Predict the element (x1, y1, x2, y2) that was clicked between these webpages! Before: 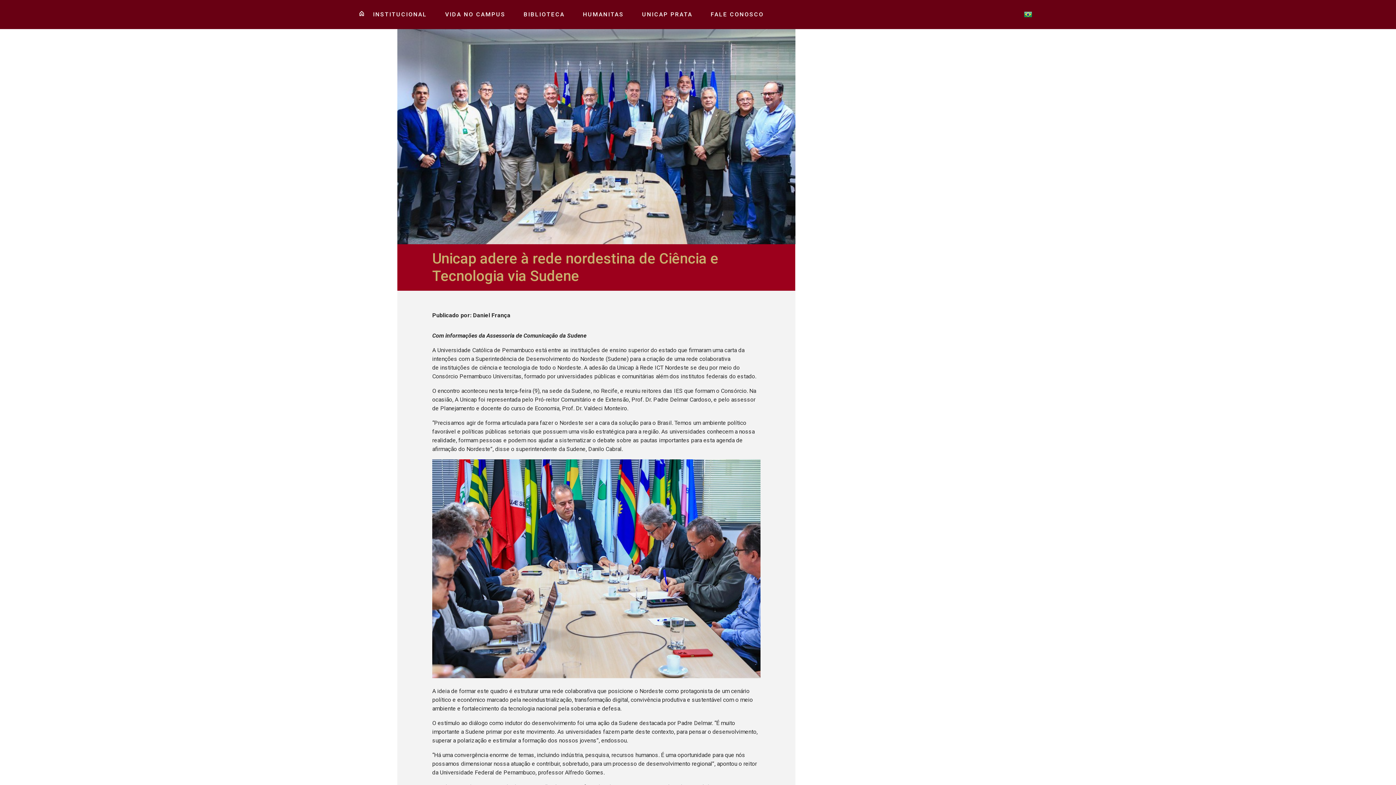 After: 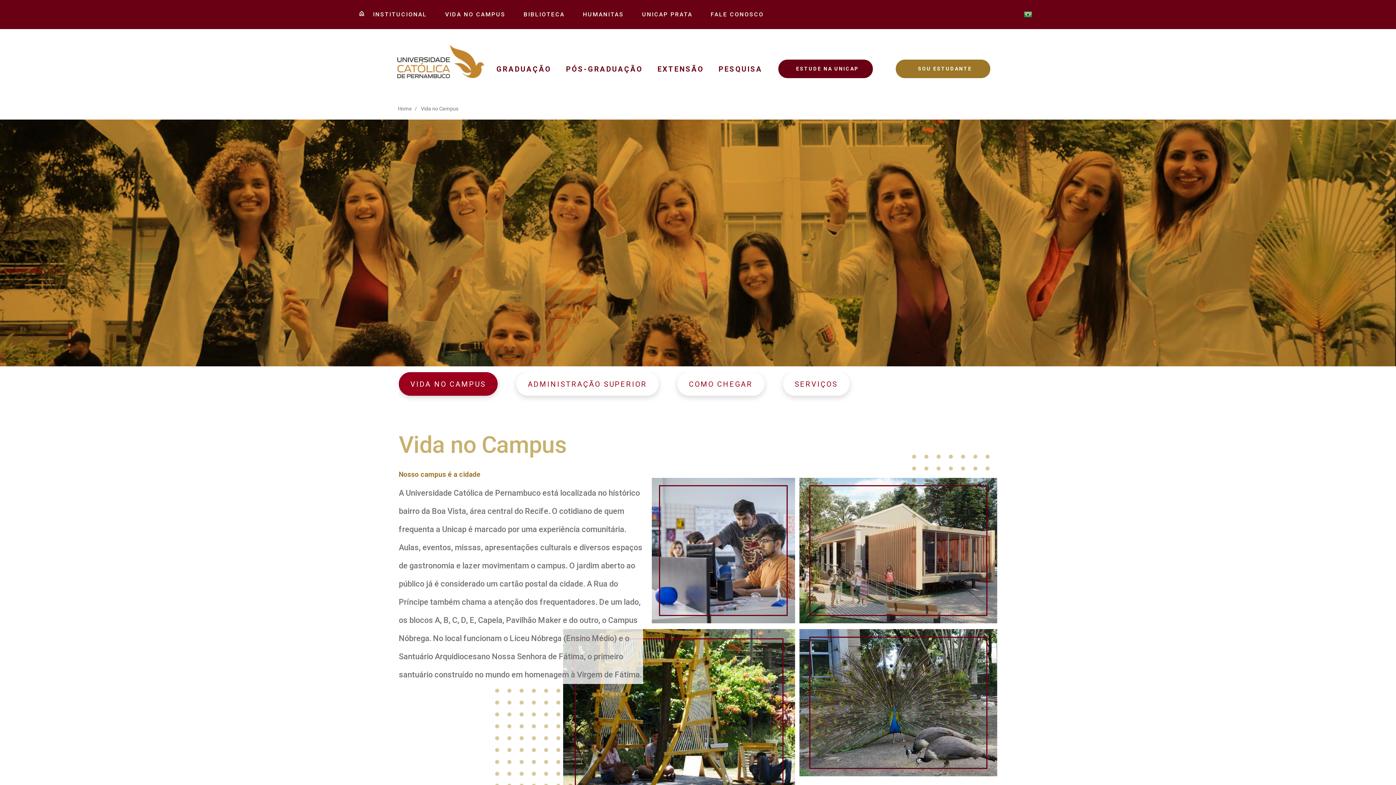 Action: label: VIDA NO CAMPUS bbox: (443, 0, 507, 29)